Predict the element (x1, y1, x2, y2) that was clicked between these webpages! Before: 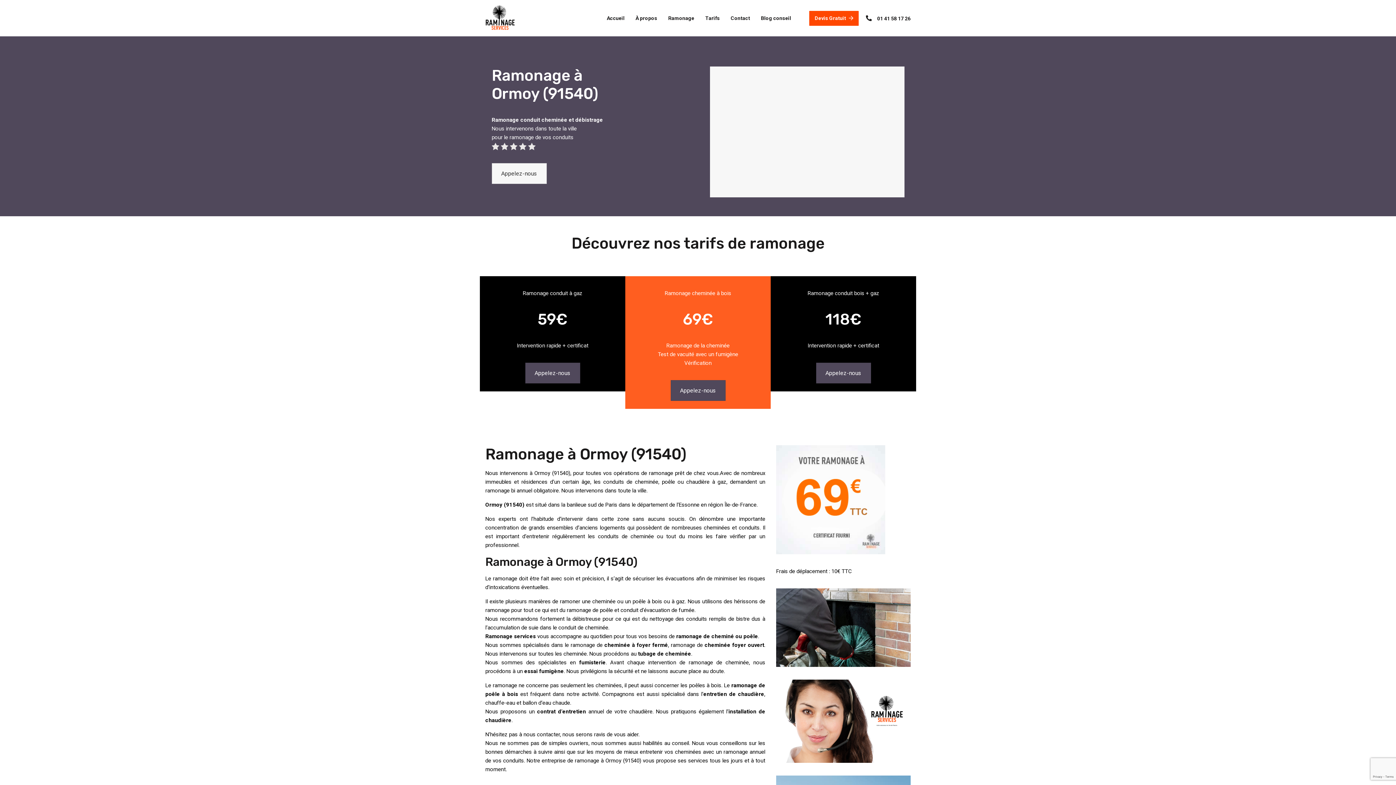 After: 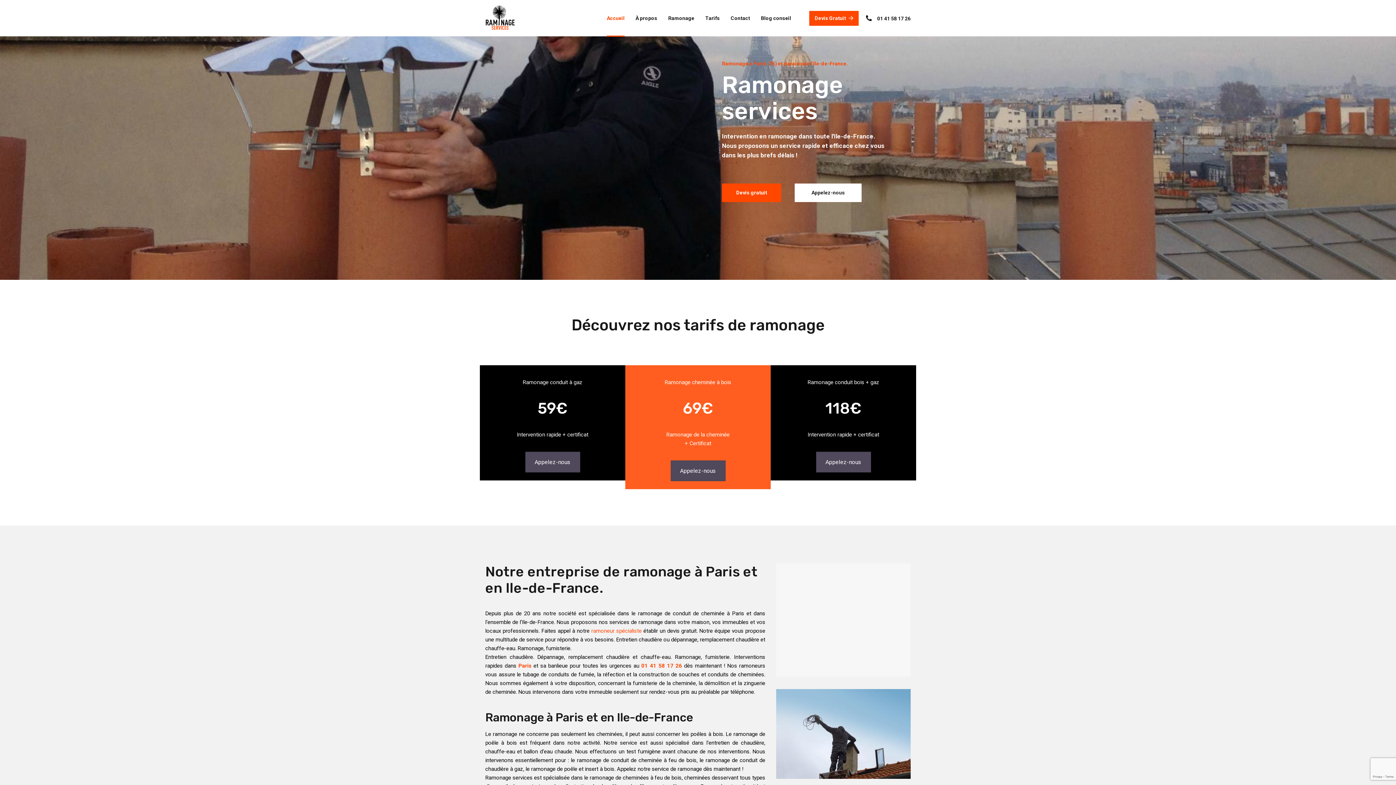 Action: bbox: (606, 0, 624, 36) label: Accueil